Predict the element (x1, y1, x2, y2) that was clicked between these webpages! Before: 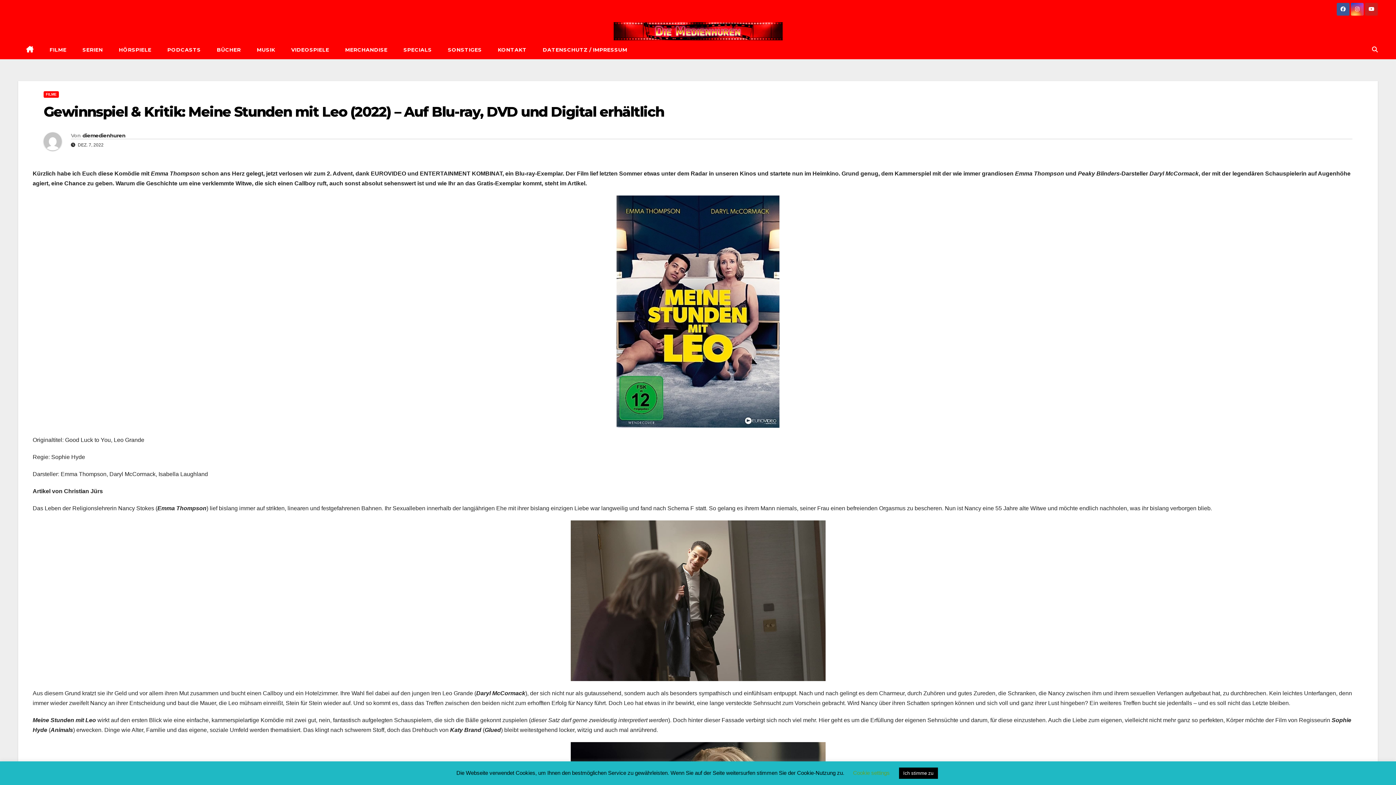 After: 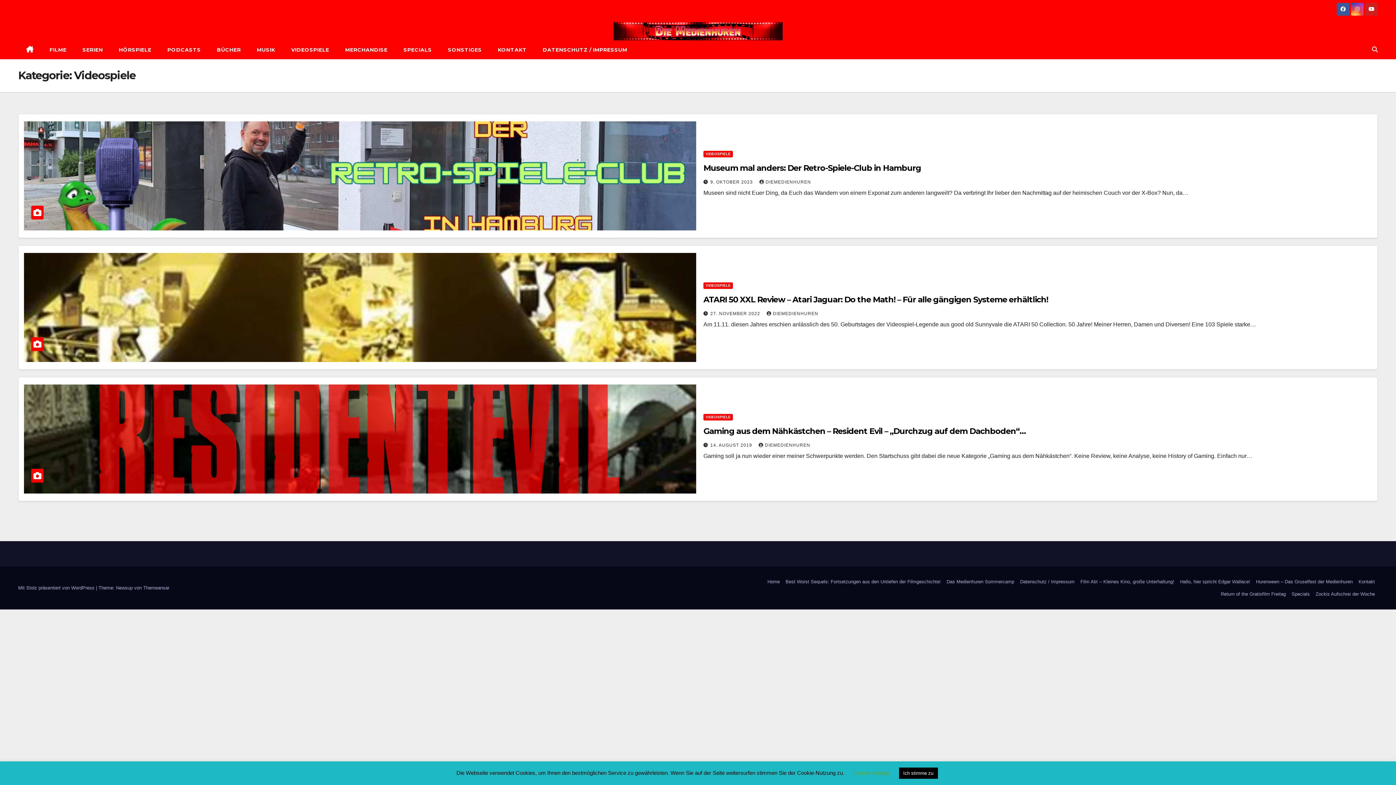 Action: bbox: (283, 40, 337, 59) label: VIDEOSPIELE